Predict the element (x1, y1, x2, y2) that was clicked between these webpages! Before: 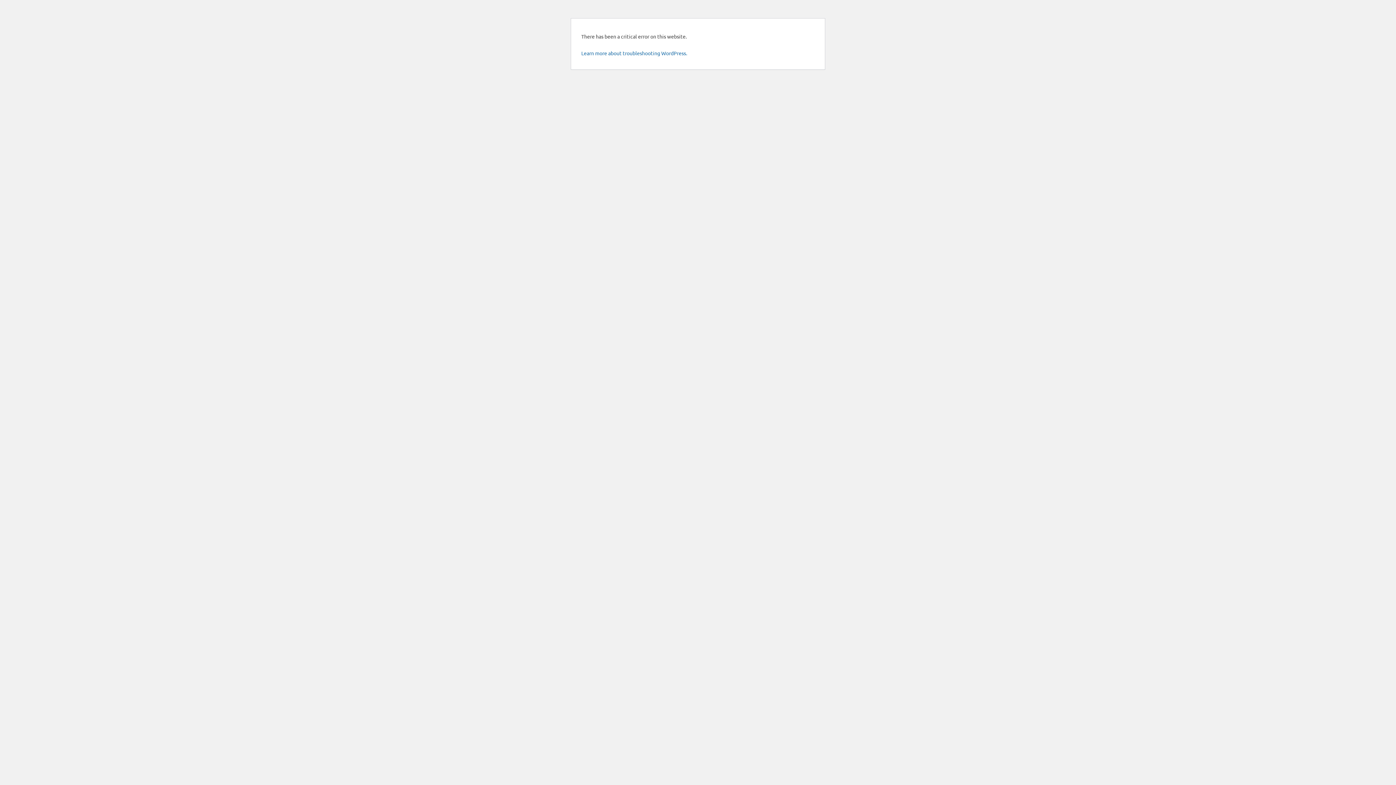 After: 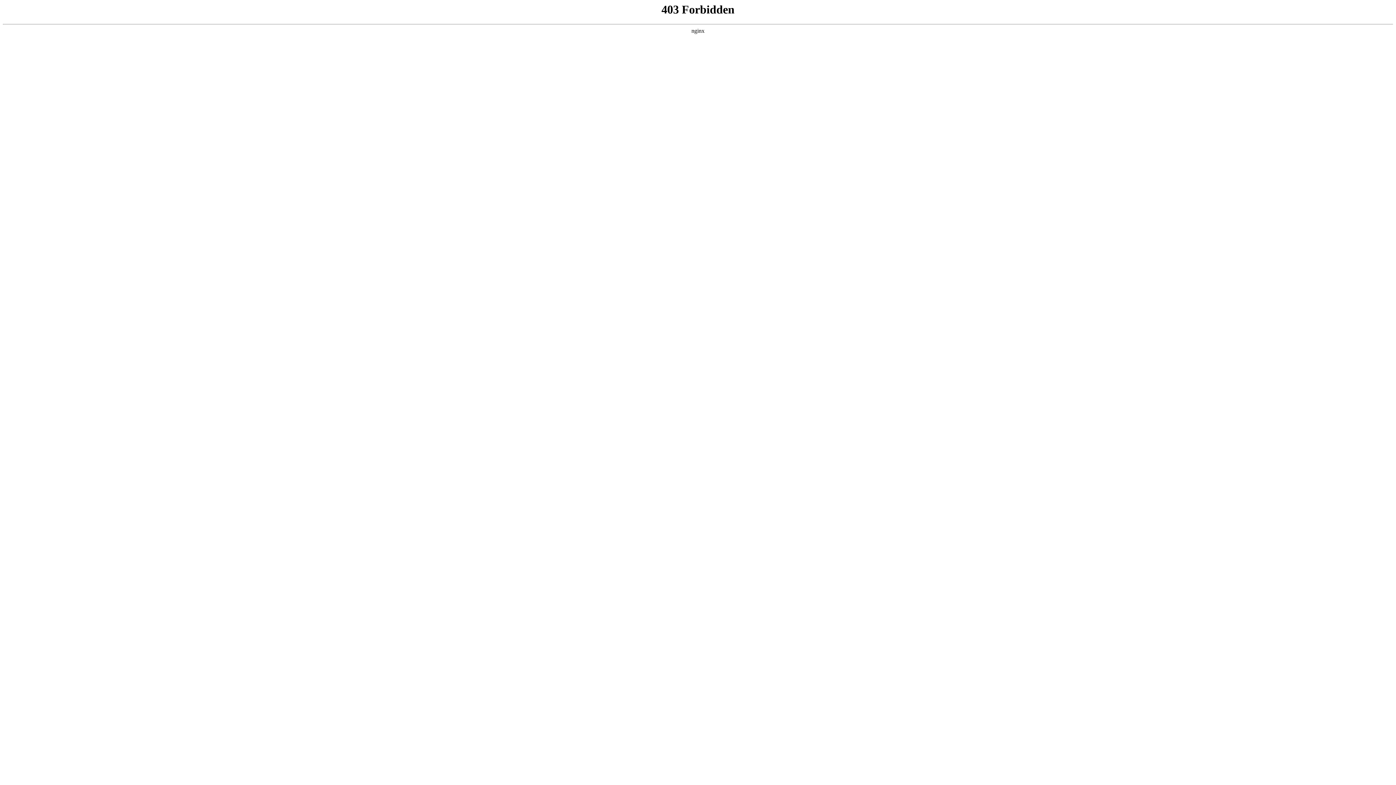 Action: label: Learn more about troubleshooting WordPress. bbox: (581, 49, 687, 56)